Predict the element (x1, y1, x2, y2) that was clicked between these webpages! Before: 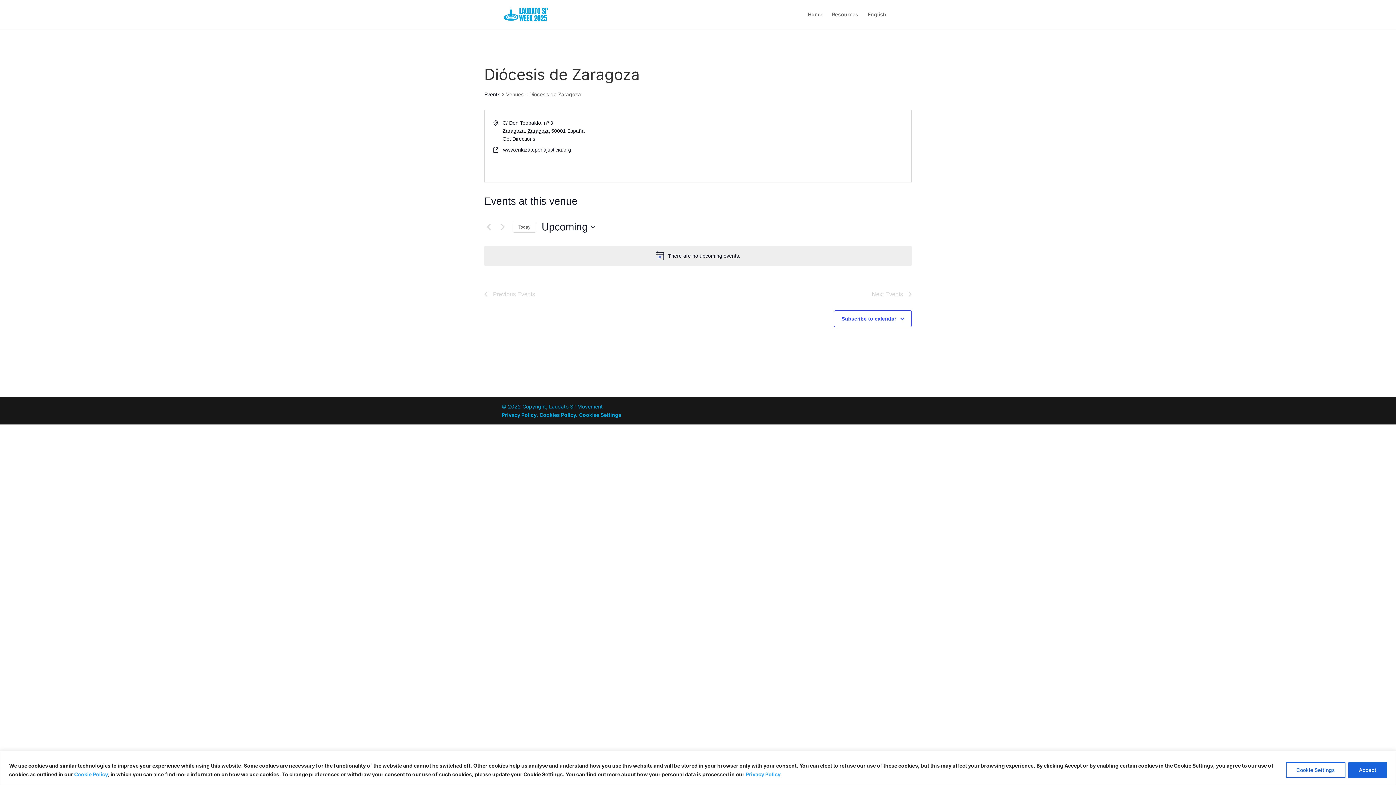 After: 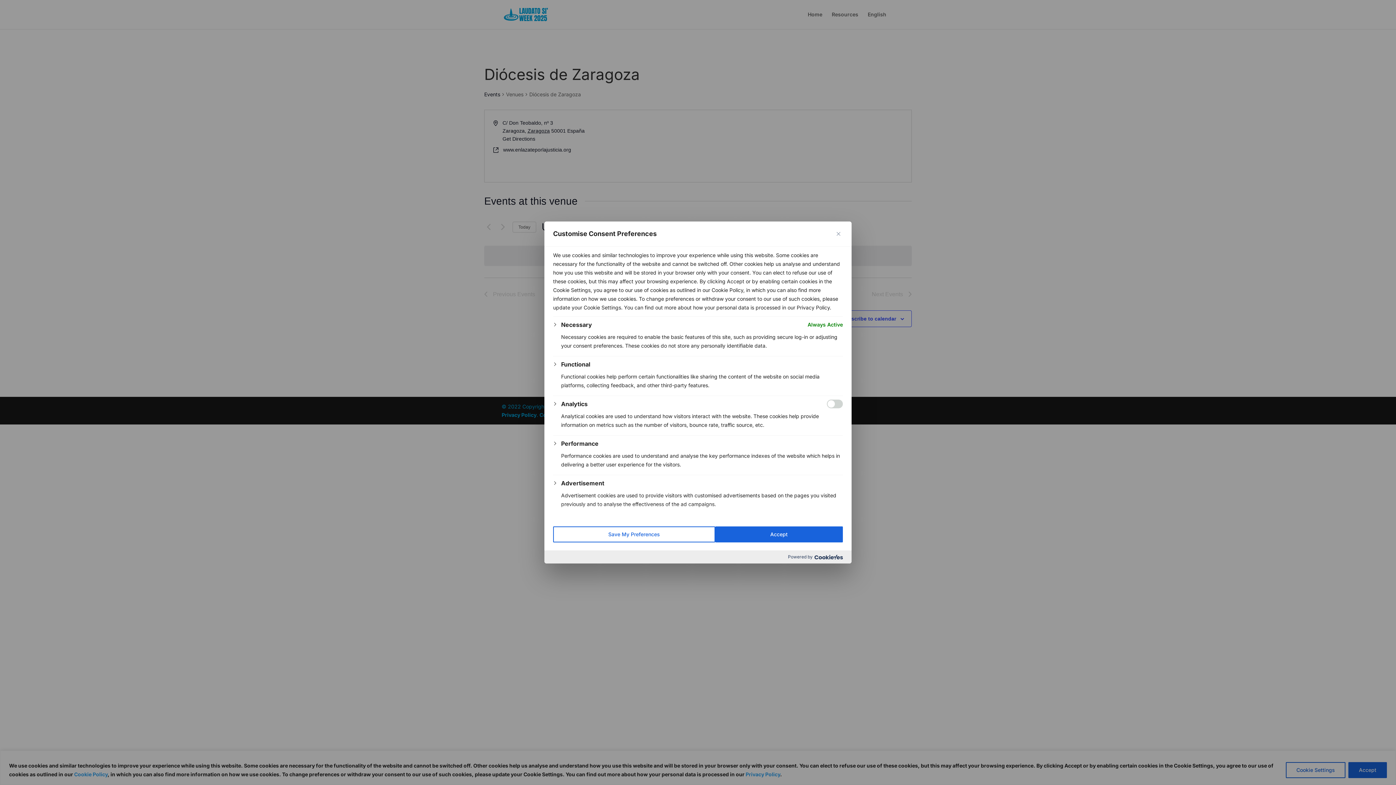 Action: bbox: (579, 412, 621, 418) label: Cookies Settings